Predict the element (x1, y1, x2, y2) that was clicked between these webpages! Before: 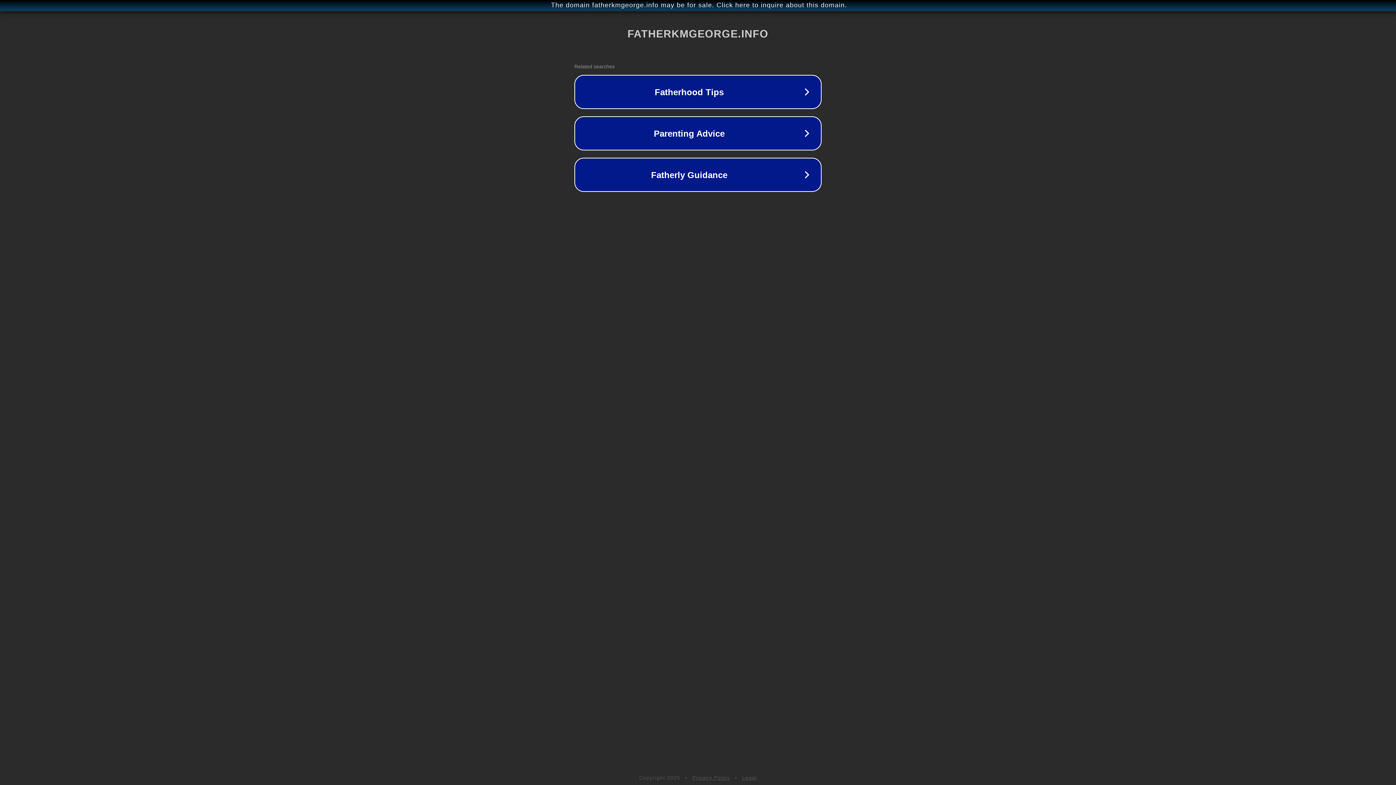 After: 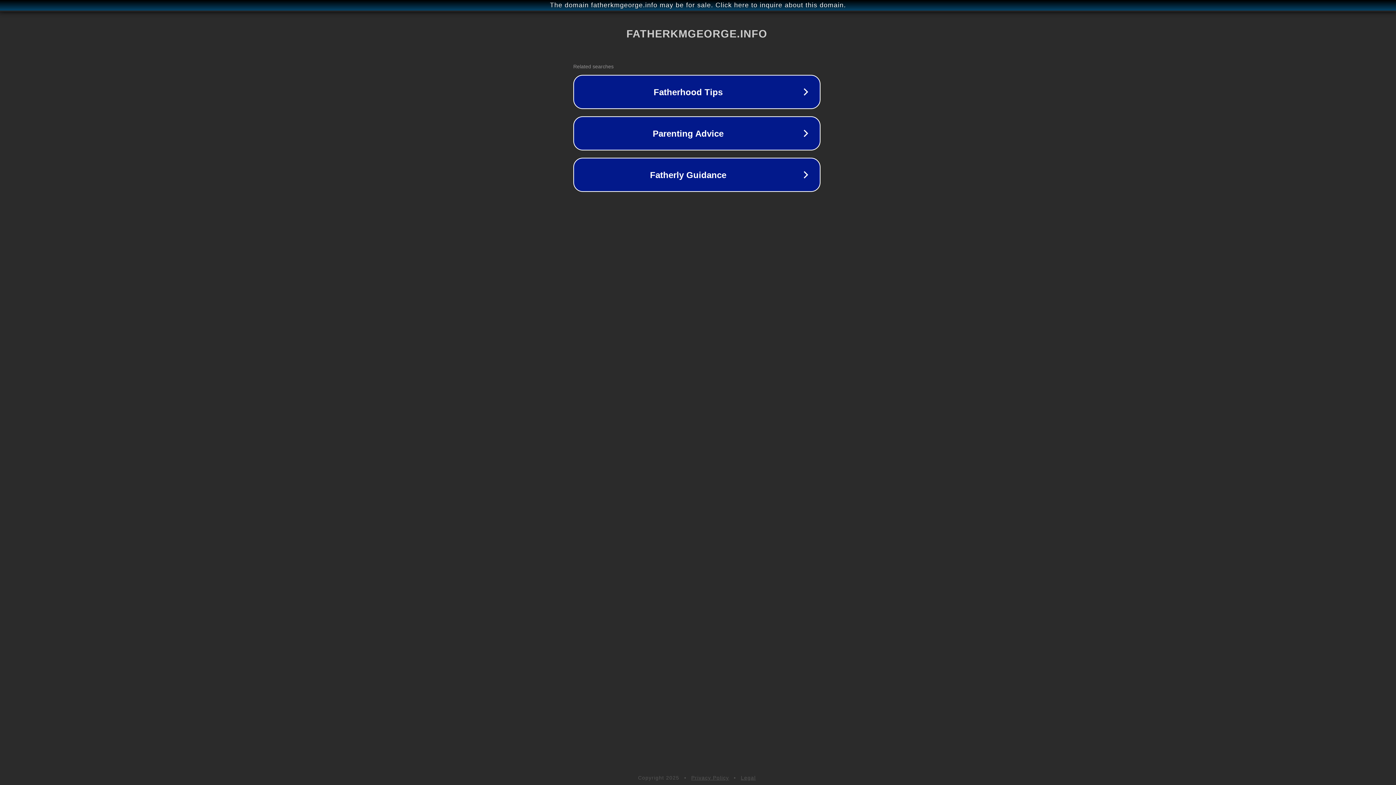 Action: label: The domain fatherkmgeorge.info may be for sale. Click here to inquire about this domain. bbox: (1, 1, 1397, 9)